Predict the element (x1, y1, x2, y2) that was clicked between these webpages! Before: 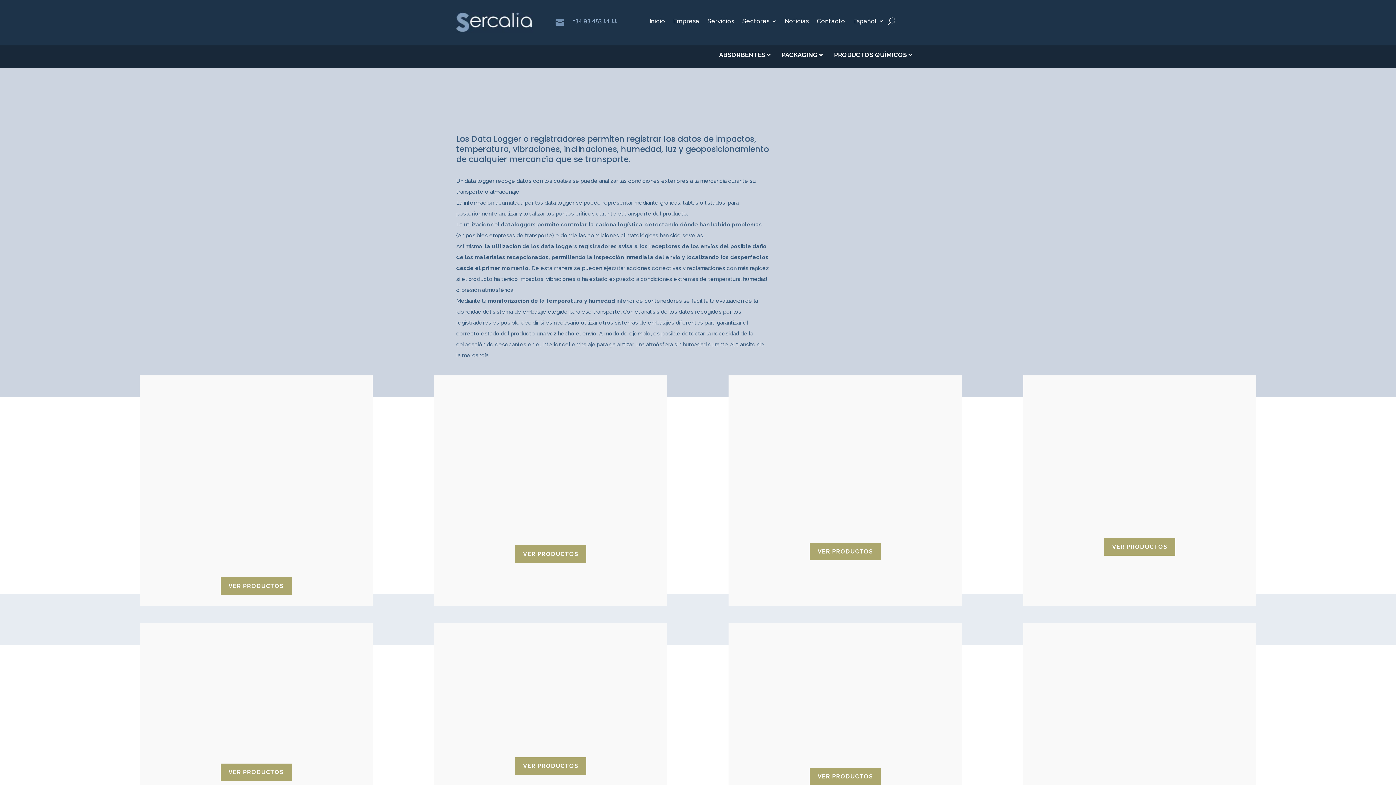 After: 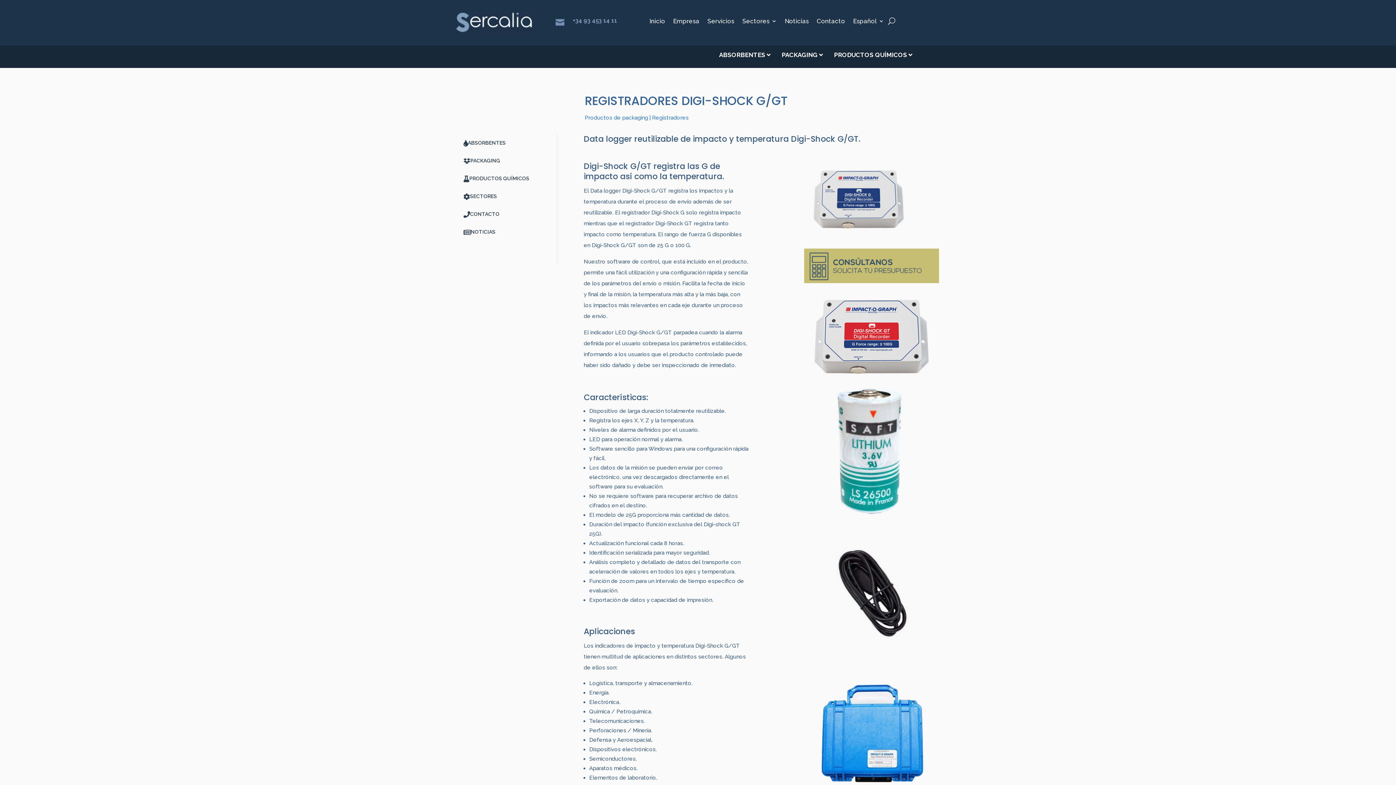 Action: bbox: (220, 763, 291, 781) label: VER PRODUCTOS